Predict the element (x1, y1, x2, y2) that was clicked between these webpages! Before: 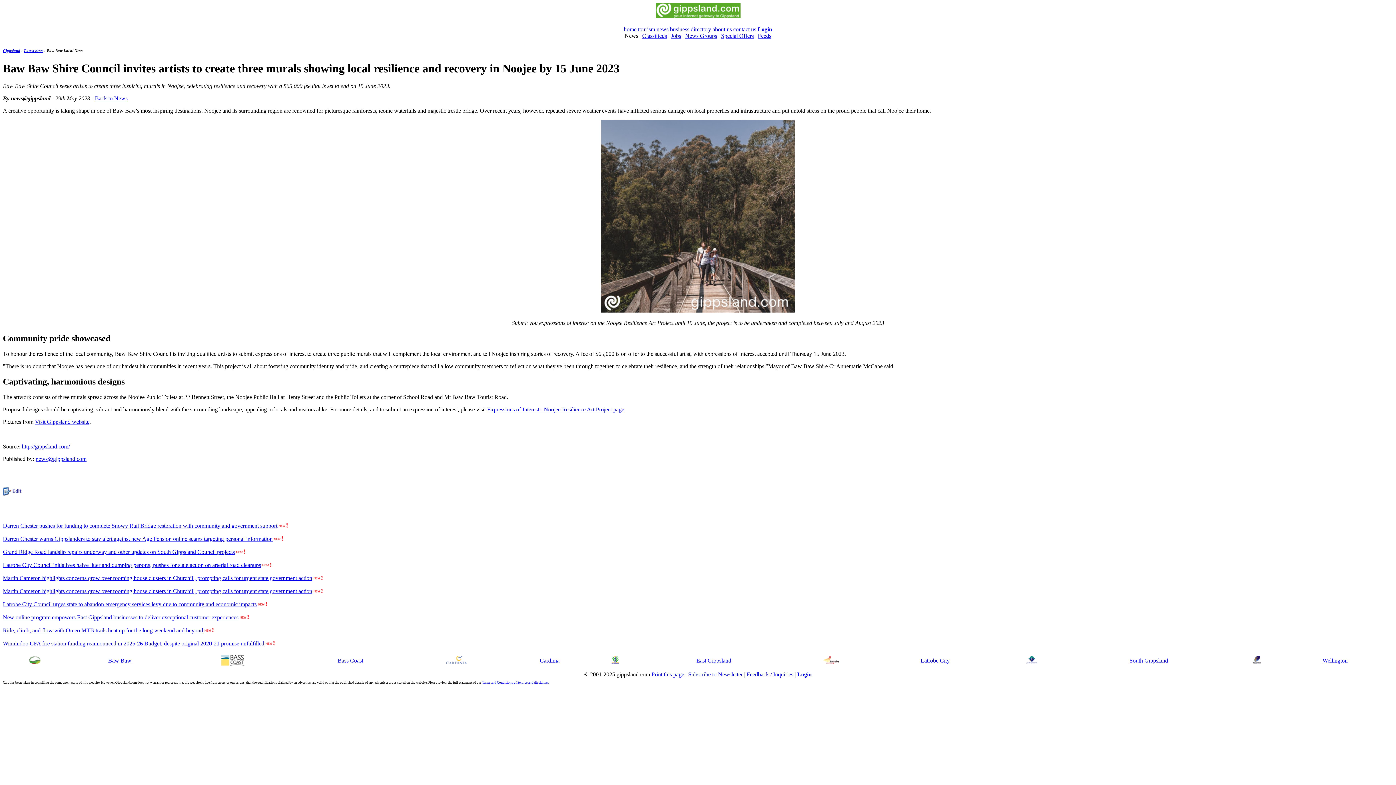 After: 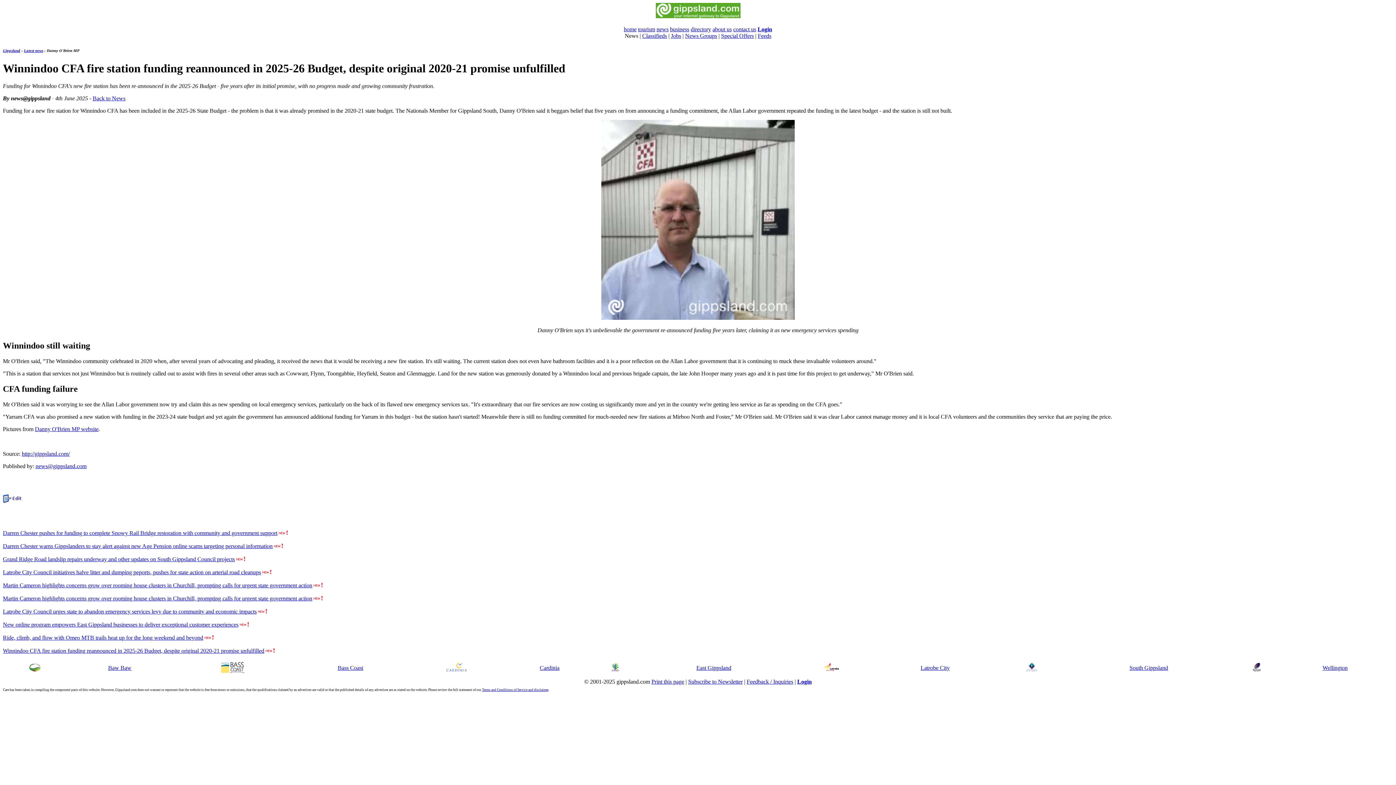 Action: bbox: (2, 640, 264, 646) label: Winnindoo CFA fire station funding reannounced in 2025-26 Budget, despite original 2020-21 promise unfulfilled